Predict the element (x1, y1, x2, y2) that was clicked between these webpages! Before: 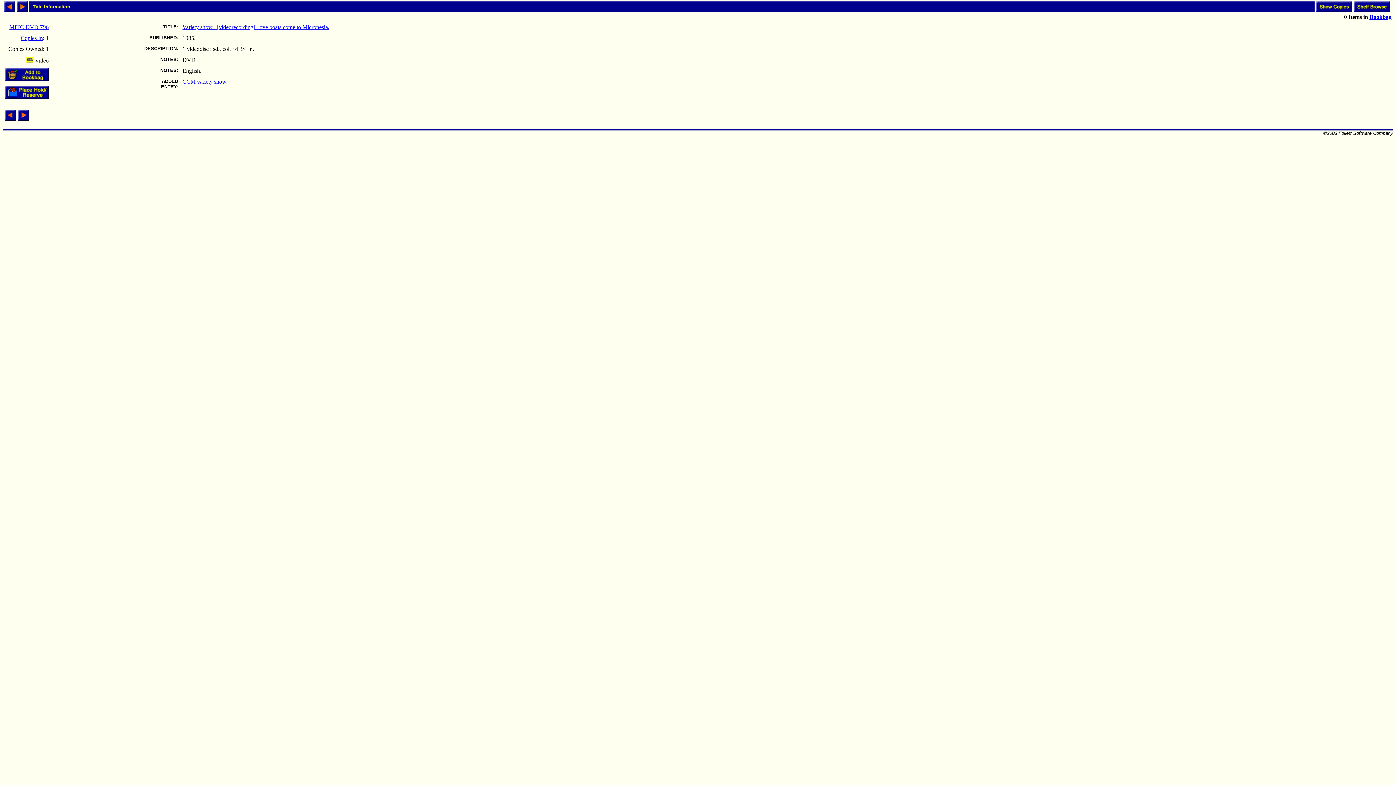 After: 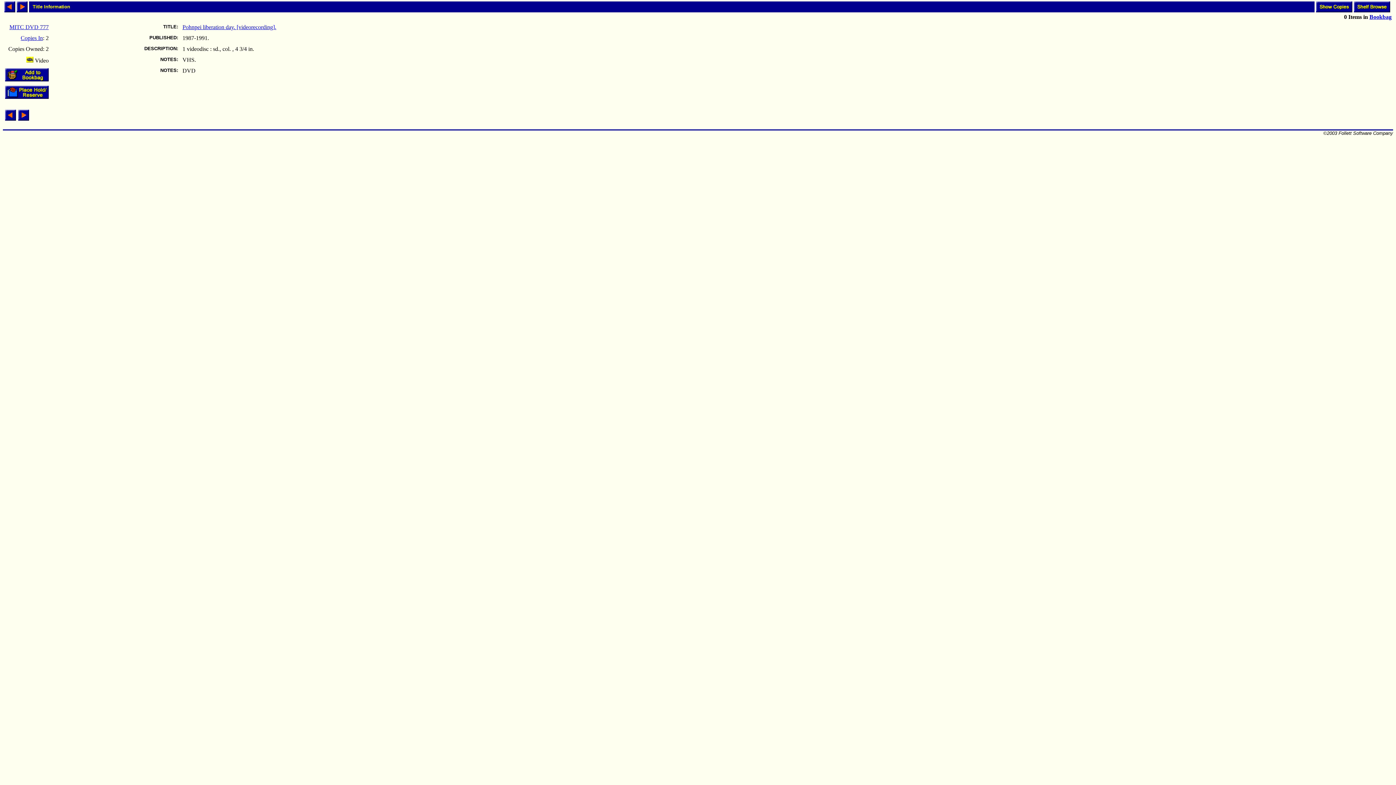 Action: bbox: (16, 7, 27, 13)